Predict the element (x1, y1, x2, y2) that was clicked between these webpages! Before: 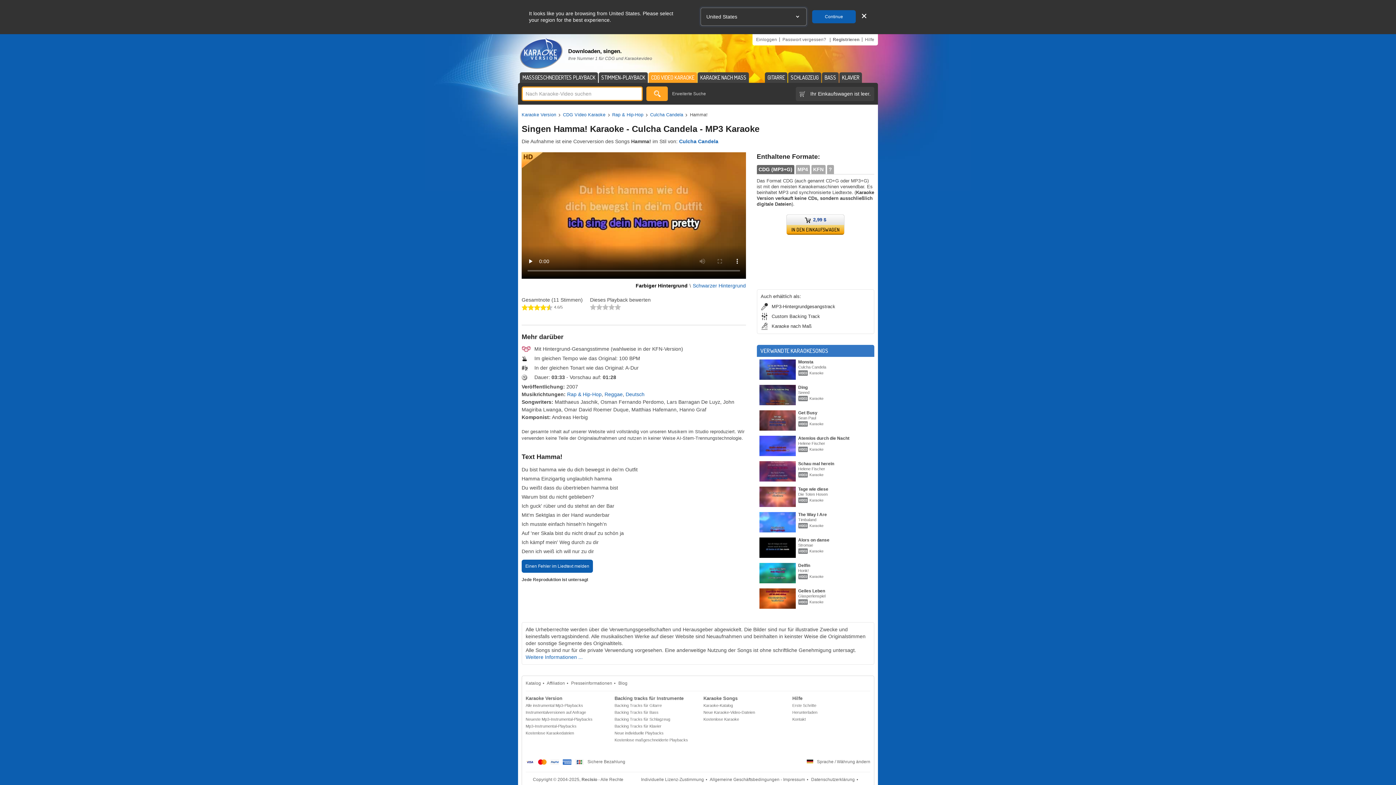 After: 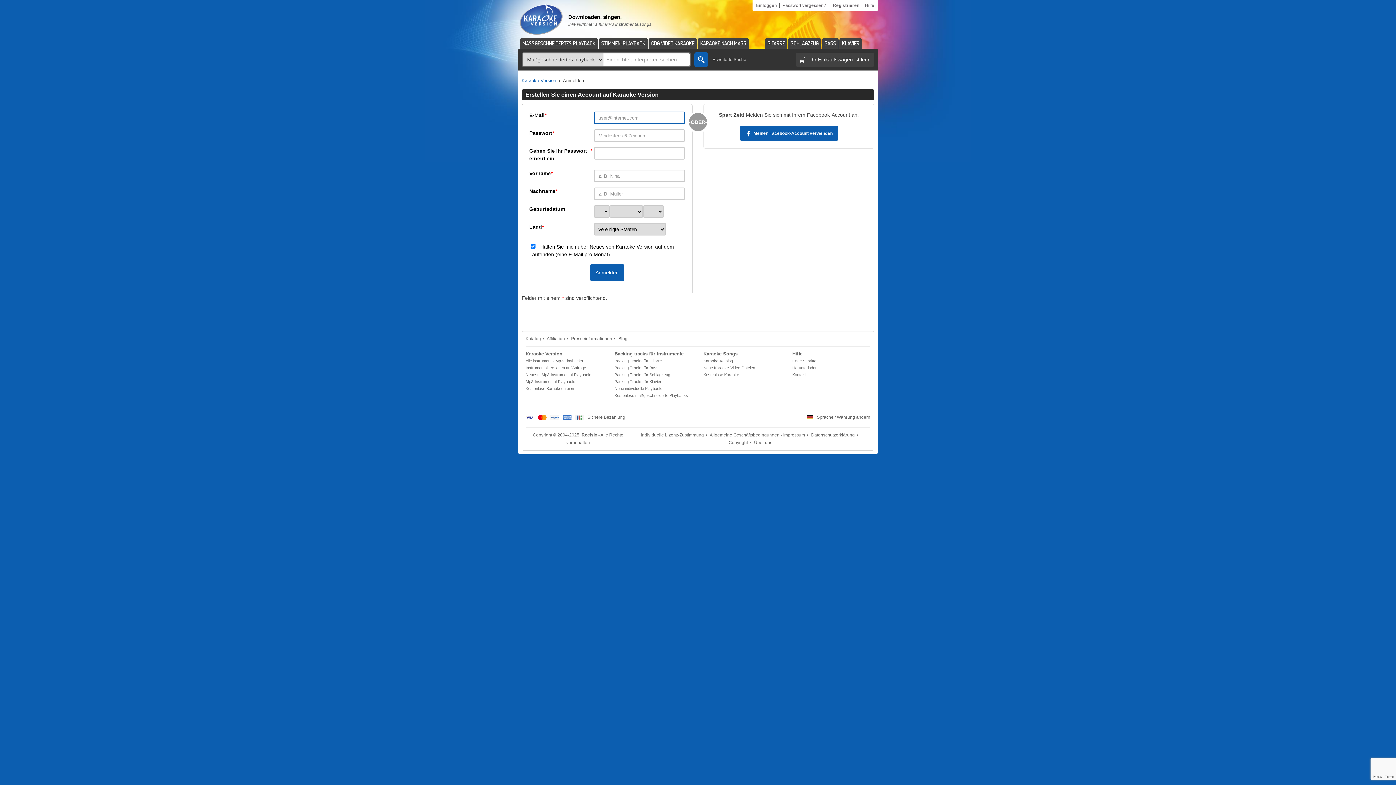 Action: bbox: (833, 37, 859, 42) label: Registrieren